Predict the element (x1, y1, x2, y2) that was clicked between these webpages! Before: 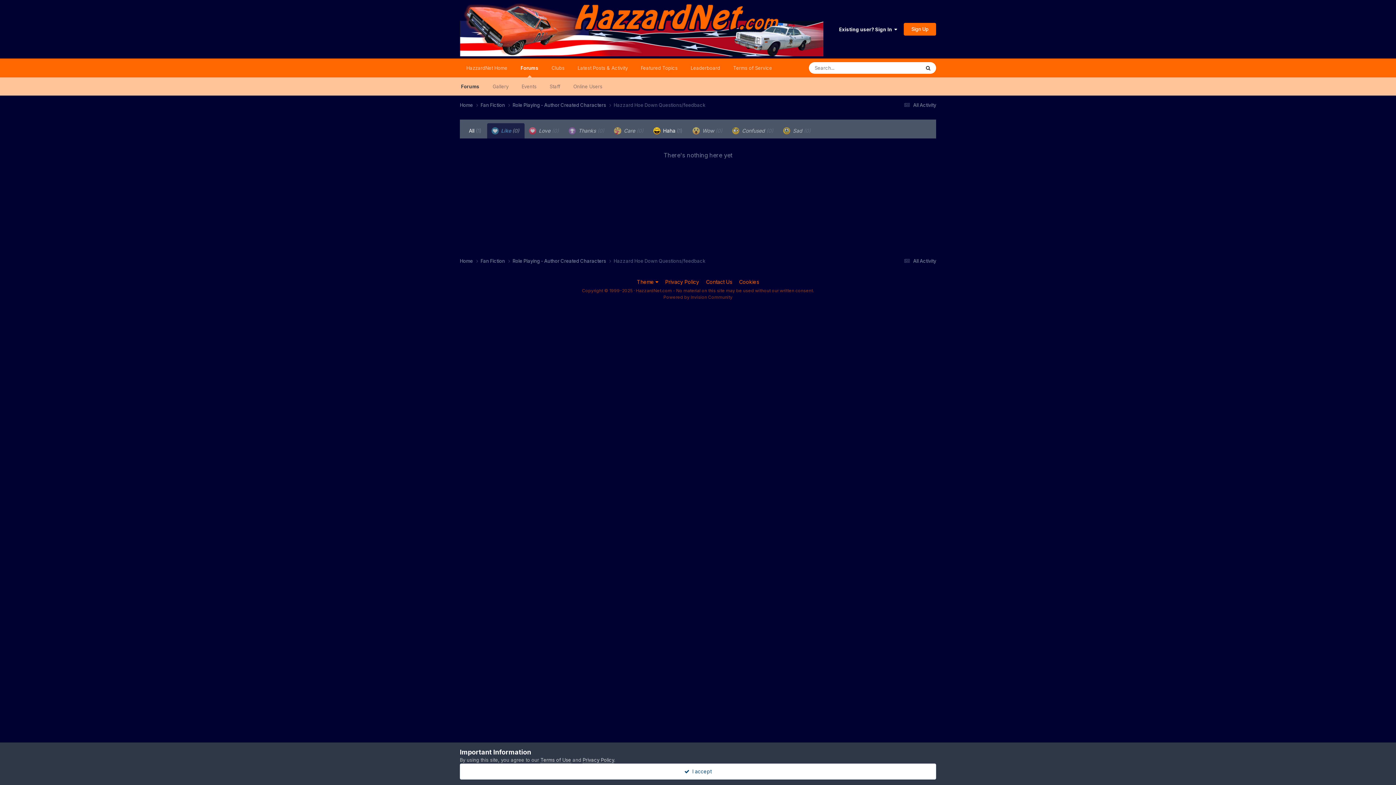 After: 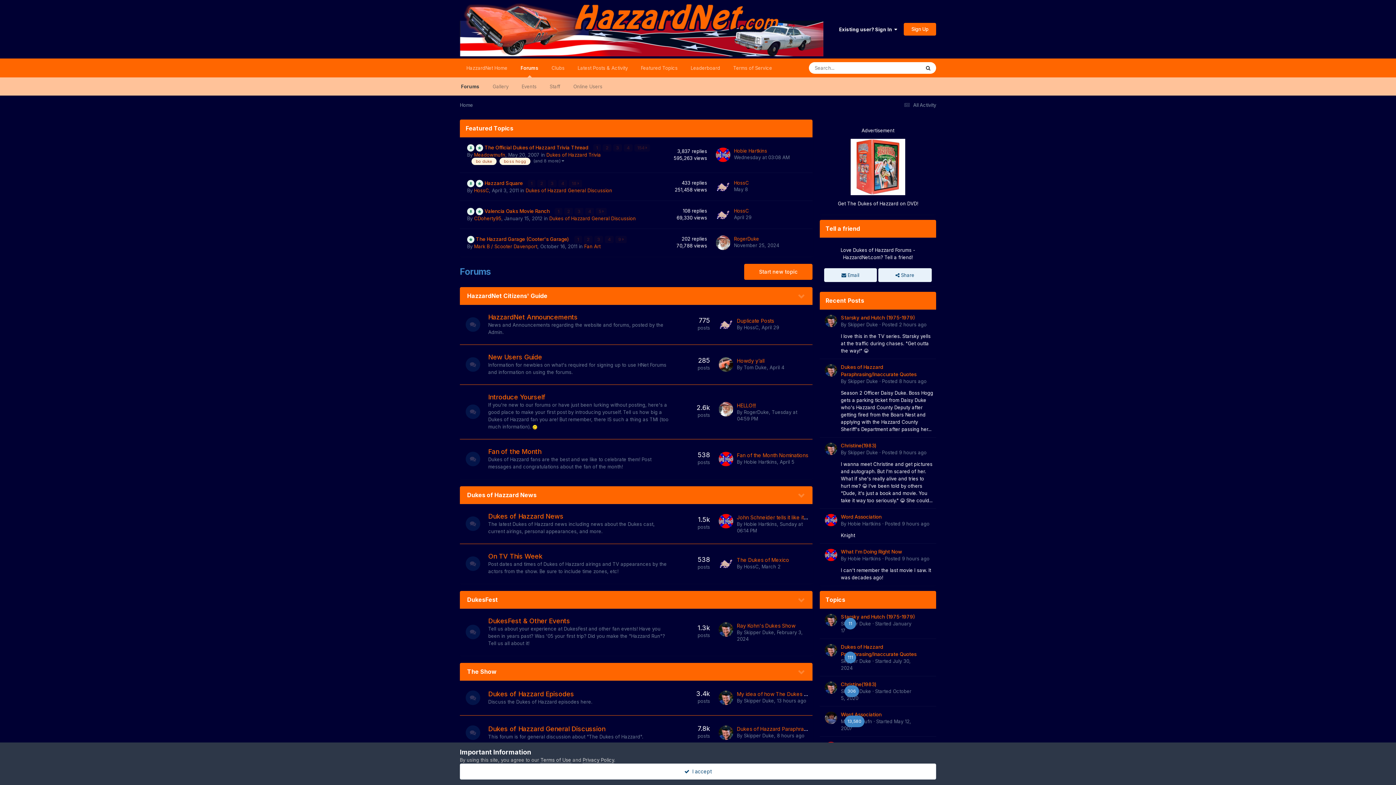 Action: label: Home  bbox: (460, 101, 480, 108)